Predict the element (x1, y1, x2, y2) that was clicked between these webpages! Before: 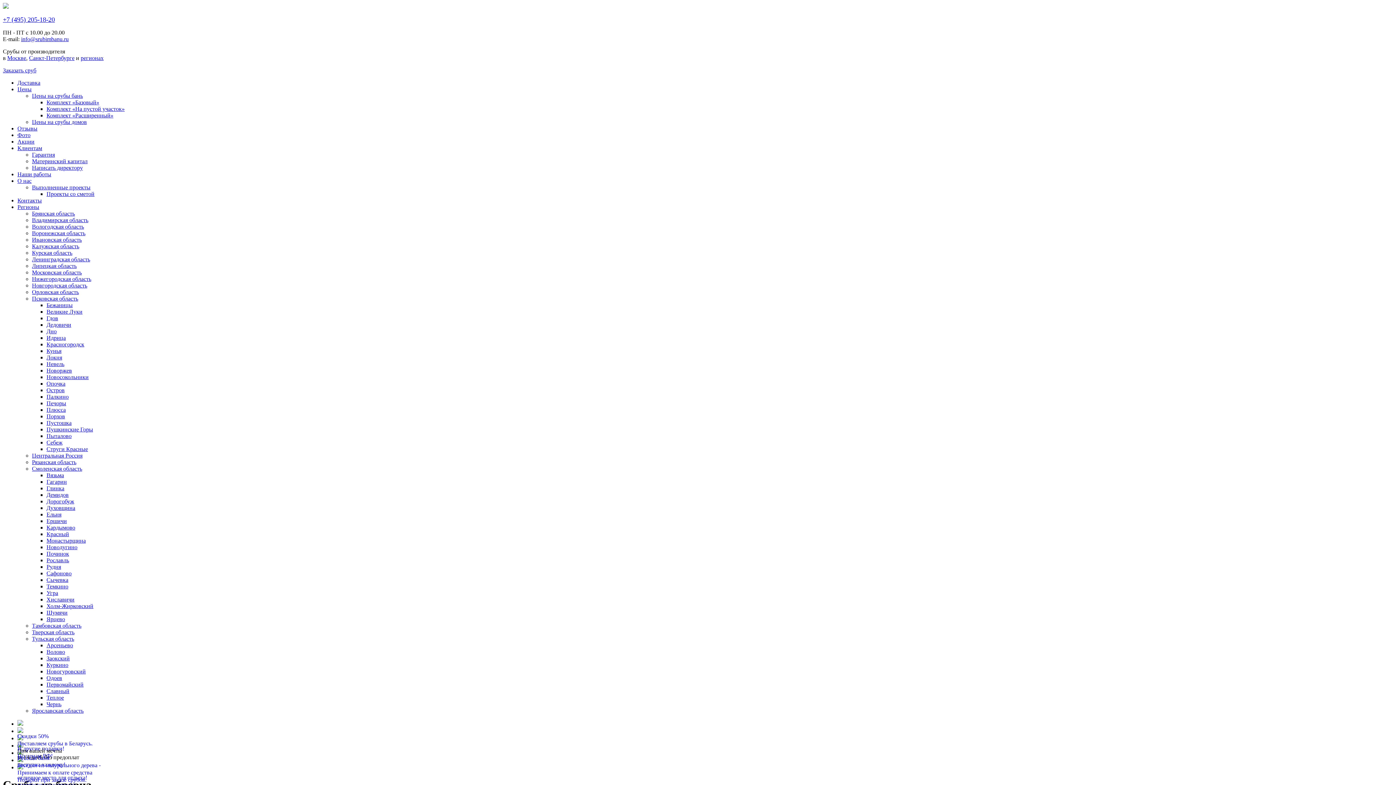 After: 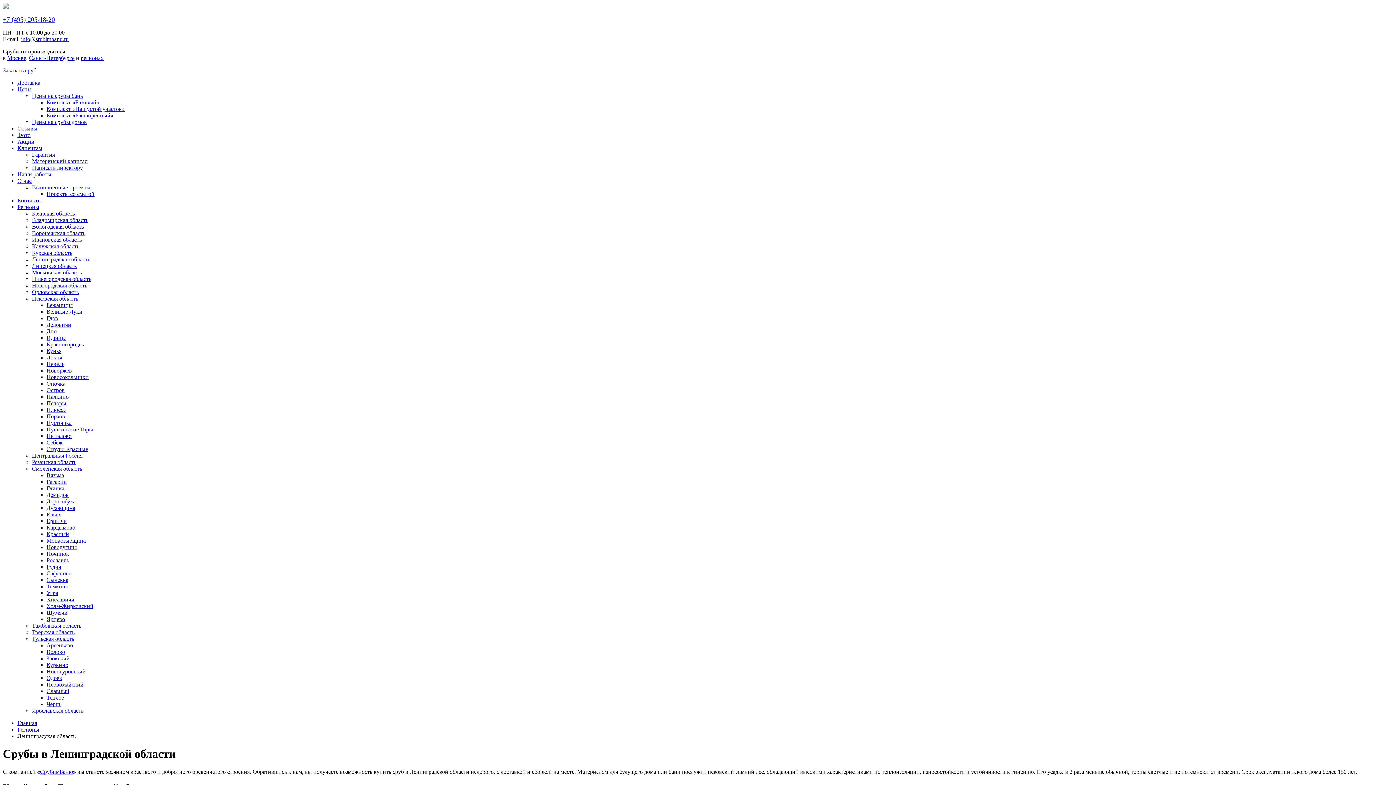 Action: bbox: (29, 54, 74, 61) label: Санкт-Петербурге